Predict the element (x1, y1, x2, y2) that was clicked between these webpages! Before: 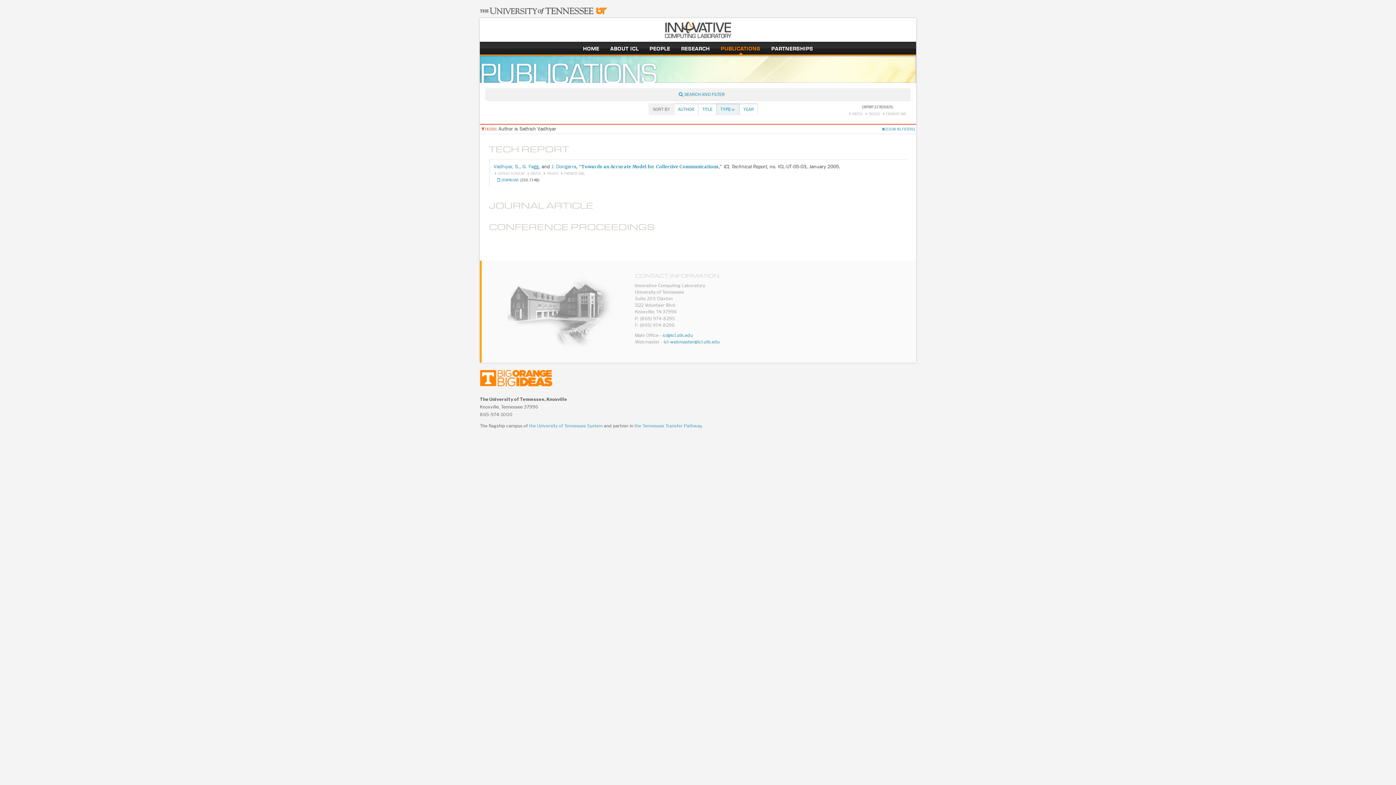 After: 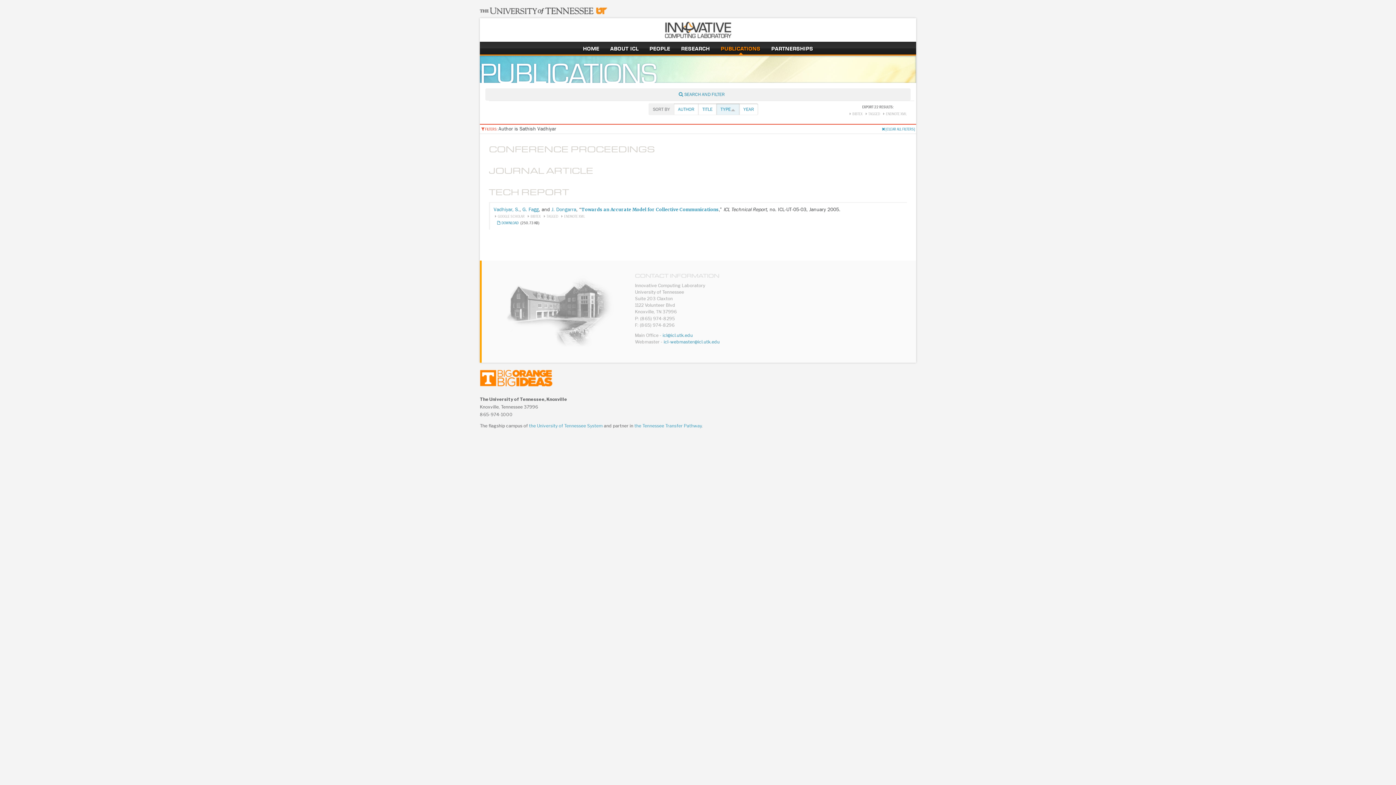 Action: bbox: (720, 106, 735, 112) label: TYPE